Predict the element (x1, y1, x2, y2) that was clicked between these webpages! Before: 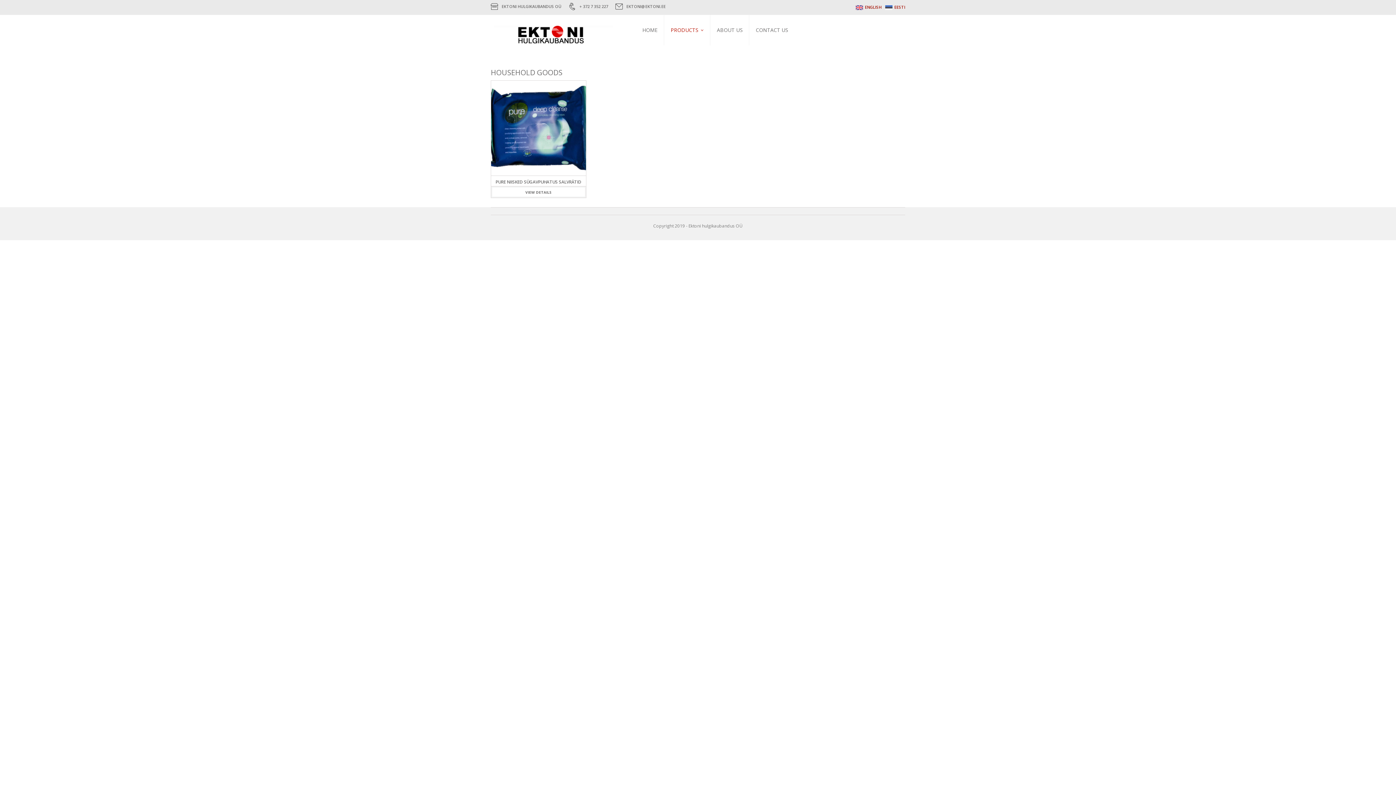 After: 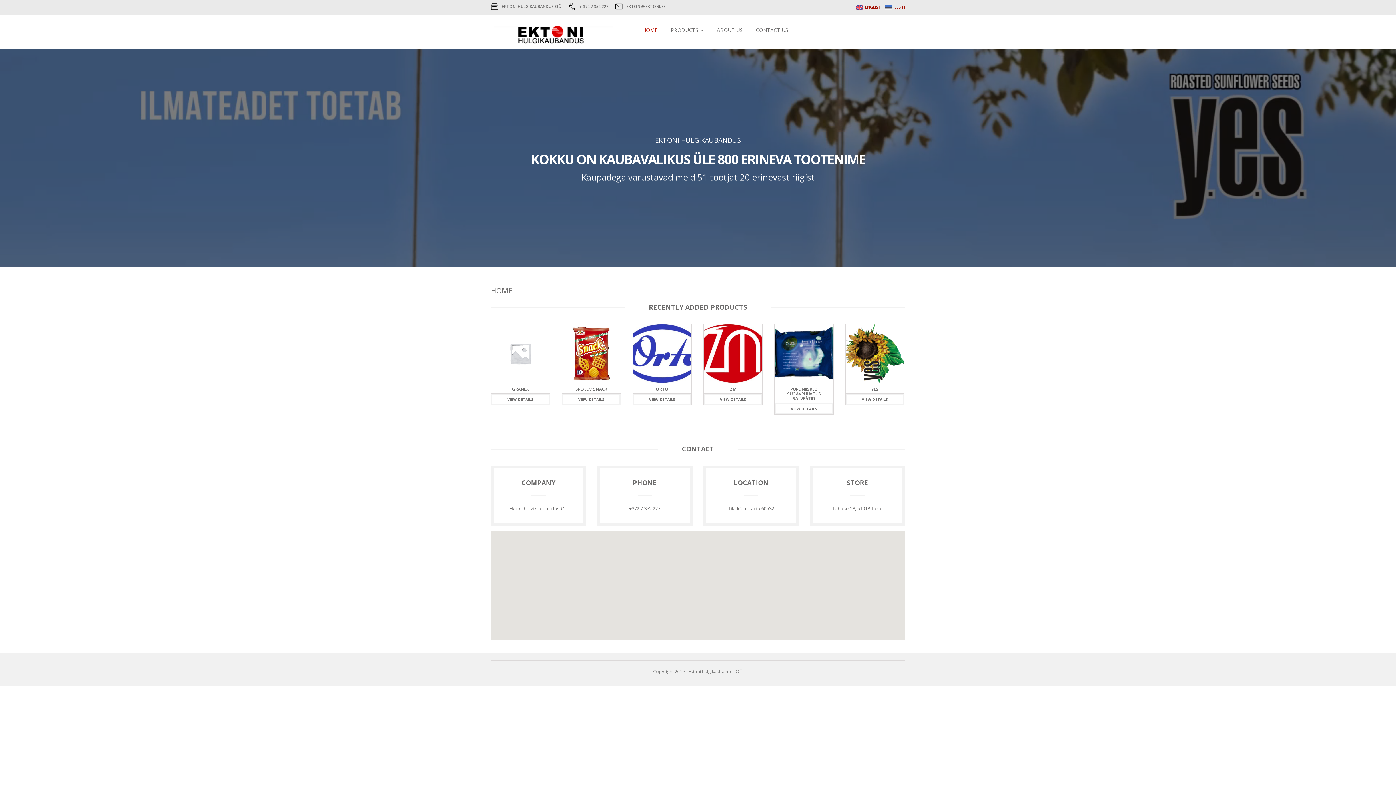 Action: label: HOME bbox: (642, 14, 664, 45)